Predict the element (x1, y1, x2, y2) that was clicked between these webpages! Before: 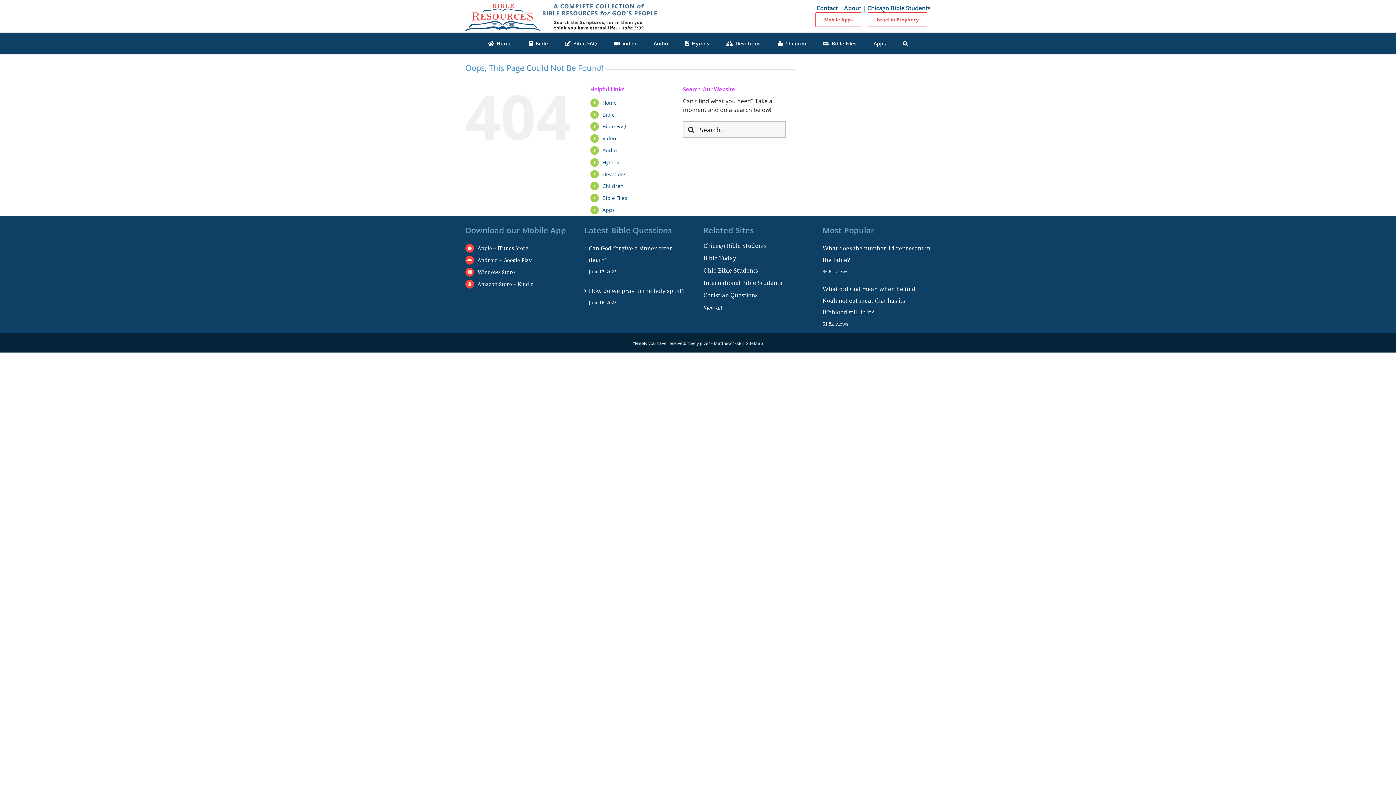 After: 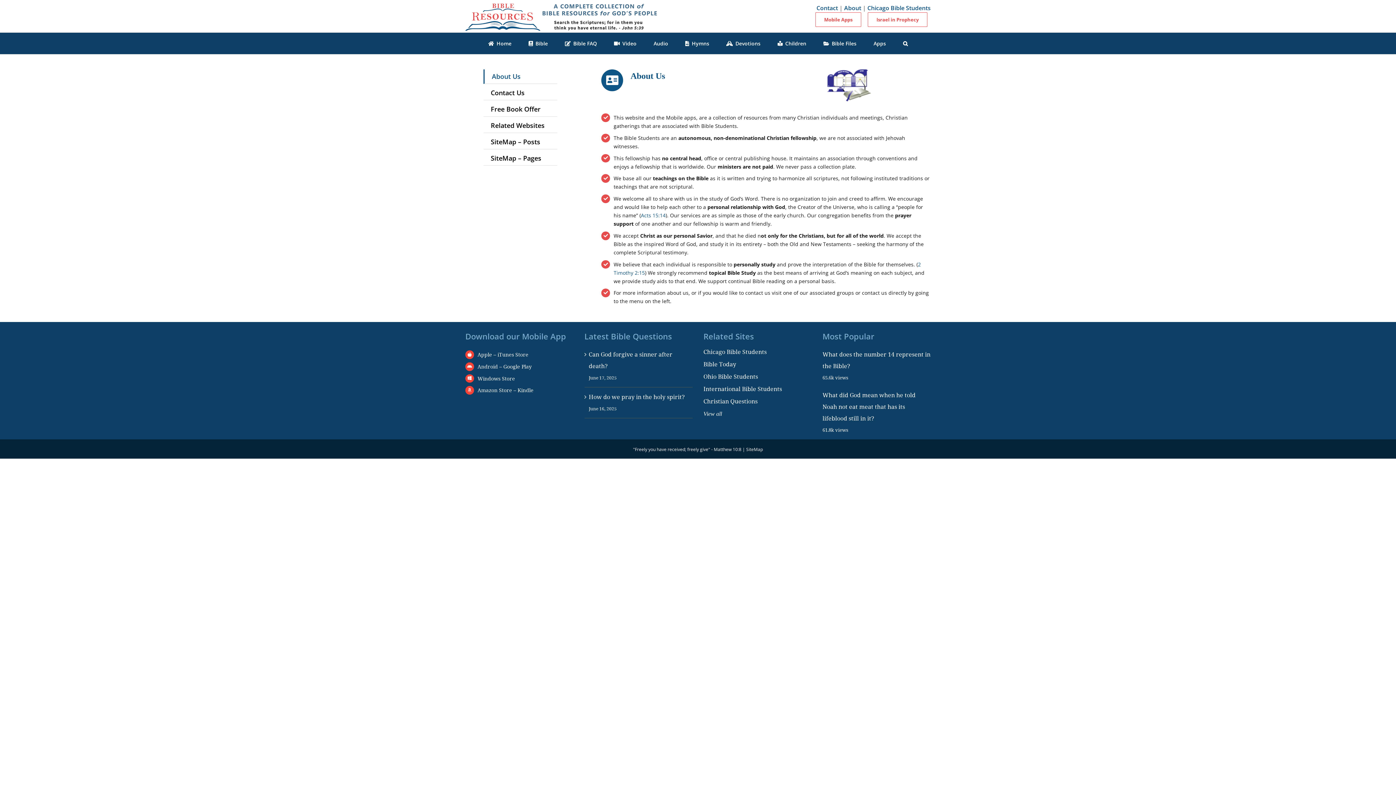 Action: bbox: (844, 4, 861, 12) label: About